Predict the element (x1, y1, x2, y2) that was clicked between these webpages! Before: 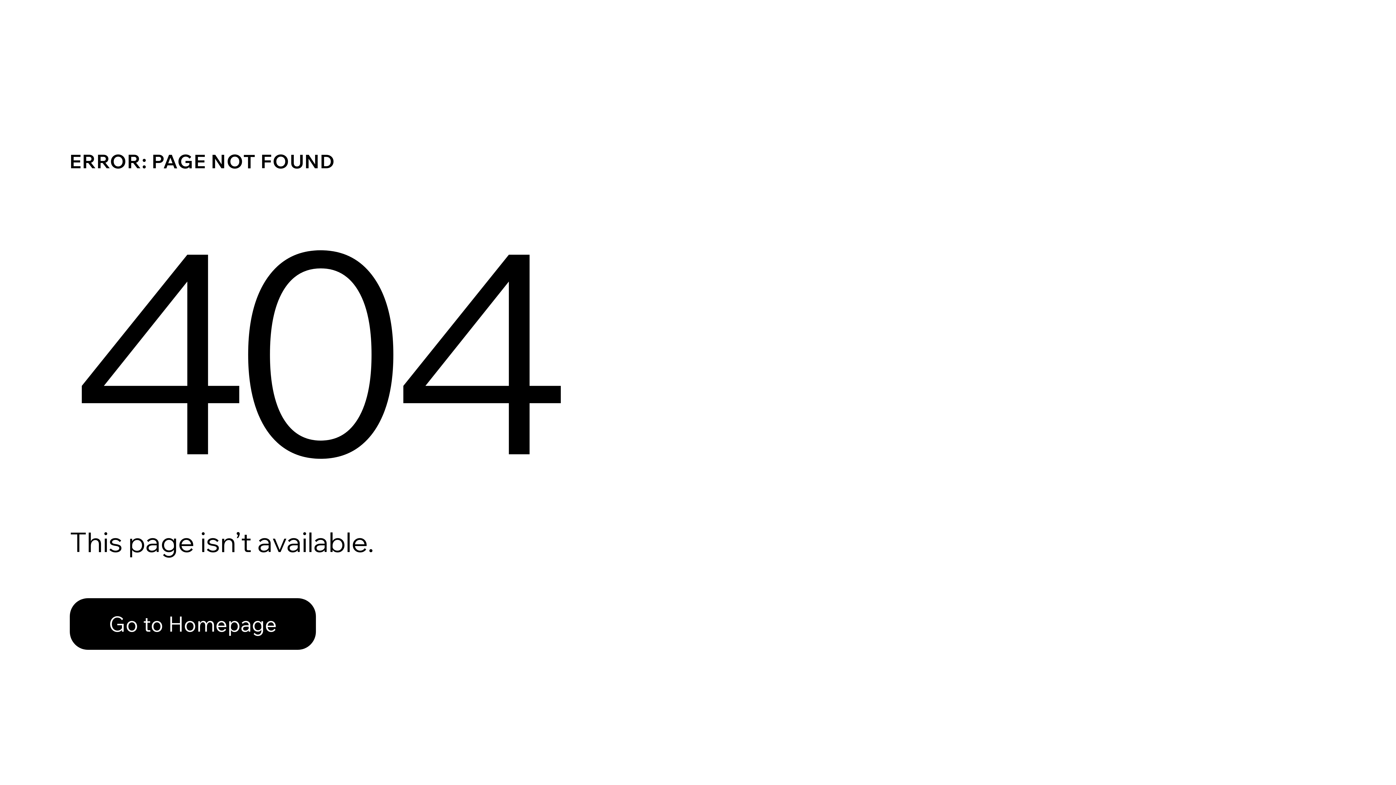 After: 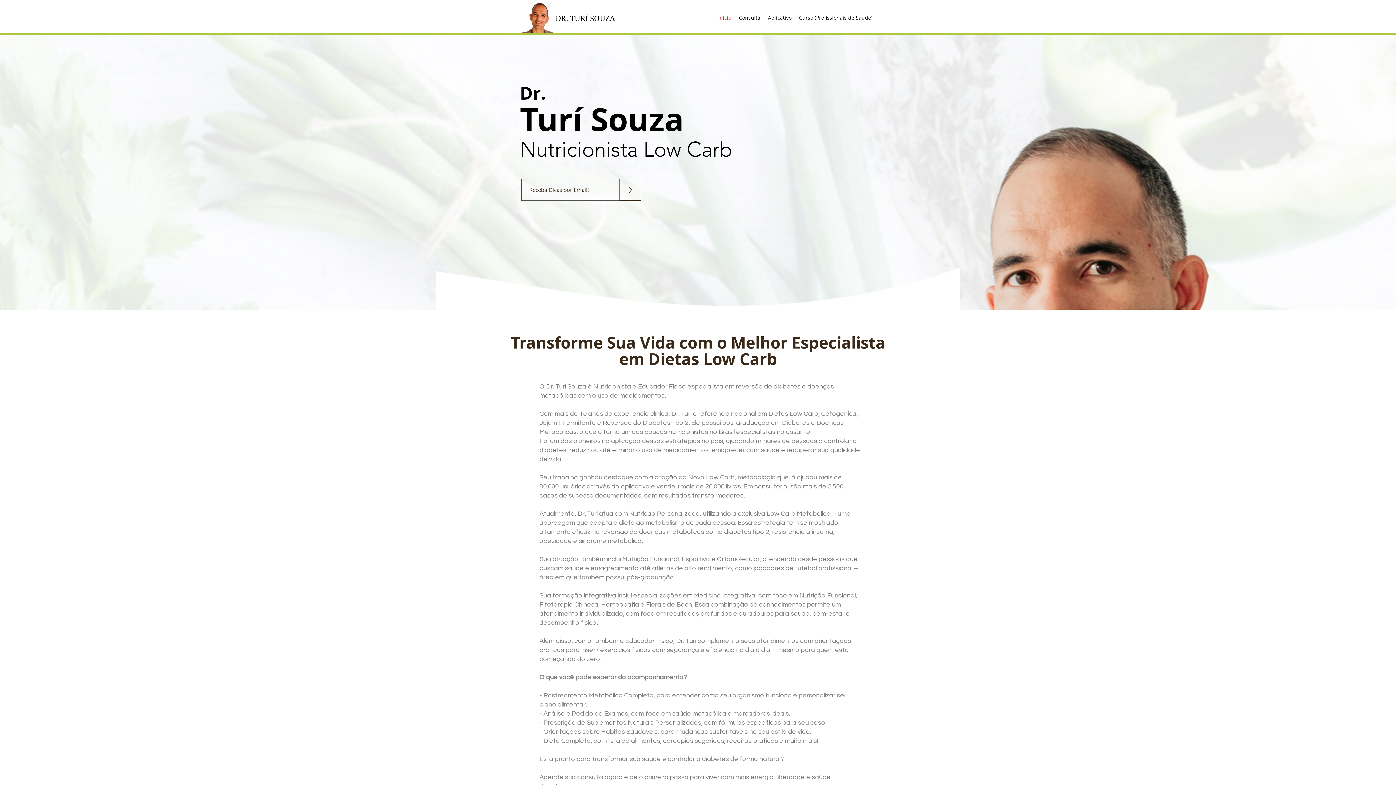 Action: label: Go to Homepage bbox: (69, 598, 316, 650)